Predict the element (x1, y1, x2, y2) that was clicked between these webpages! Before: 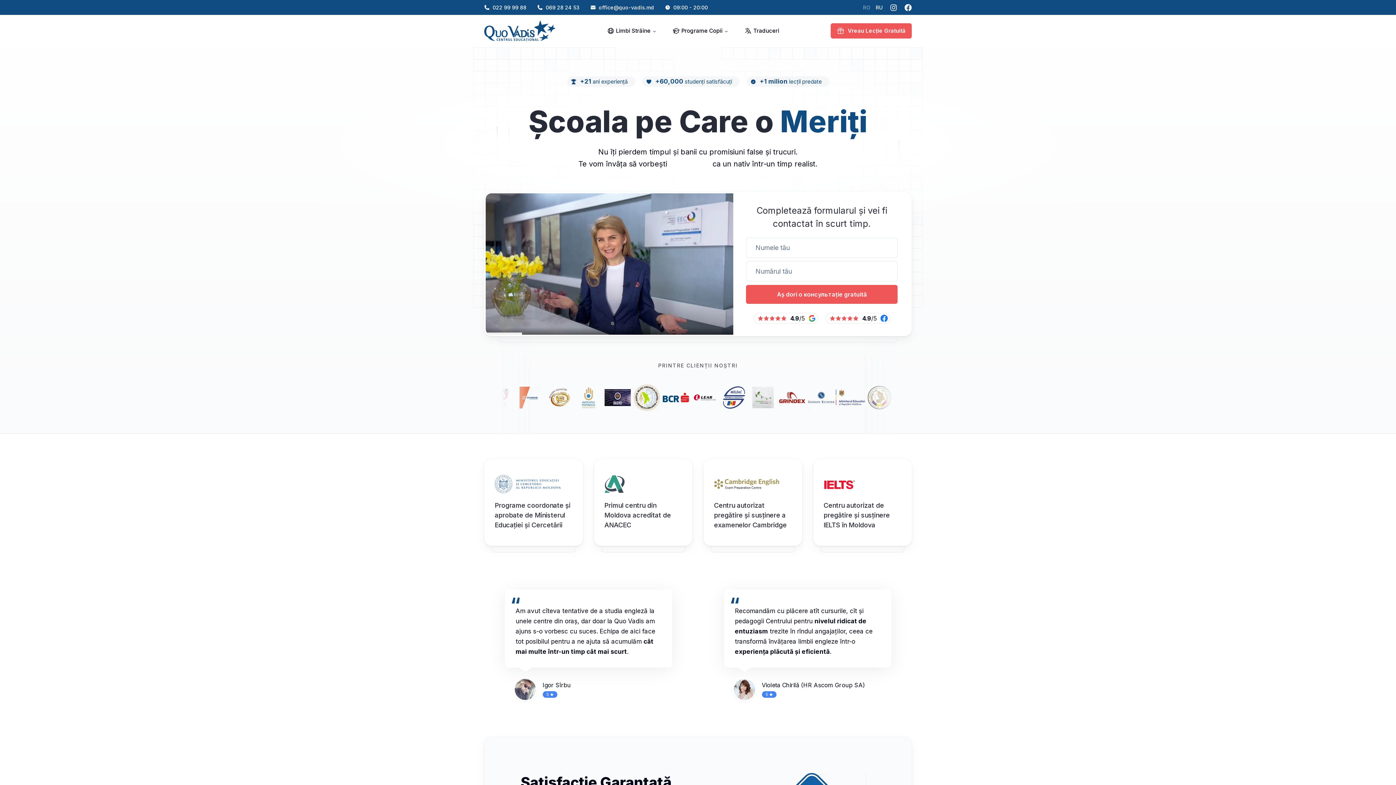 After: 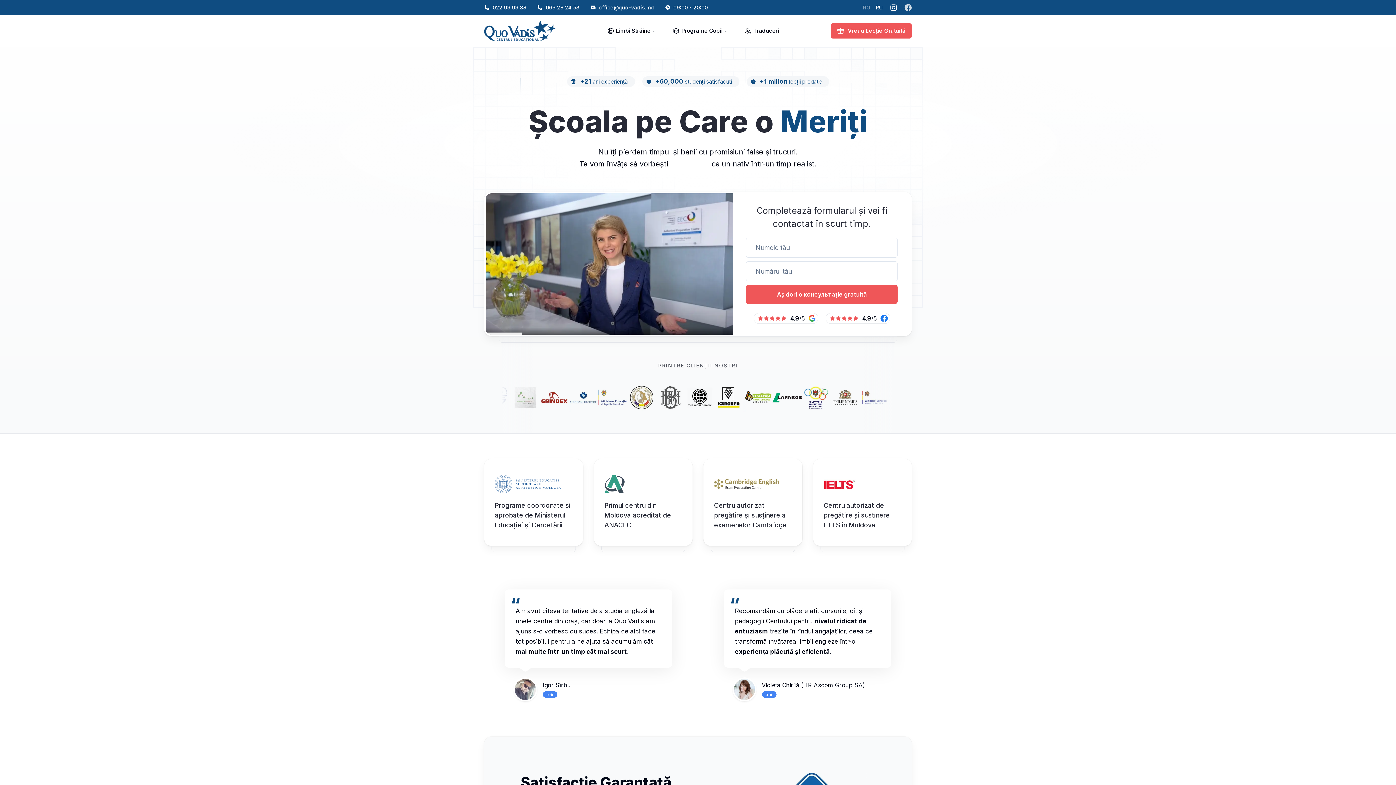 Action: bbox: (904, 3, 912, 11)